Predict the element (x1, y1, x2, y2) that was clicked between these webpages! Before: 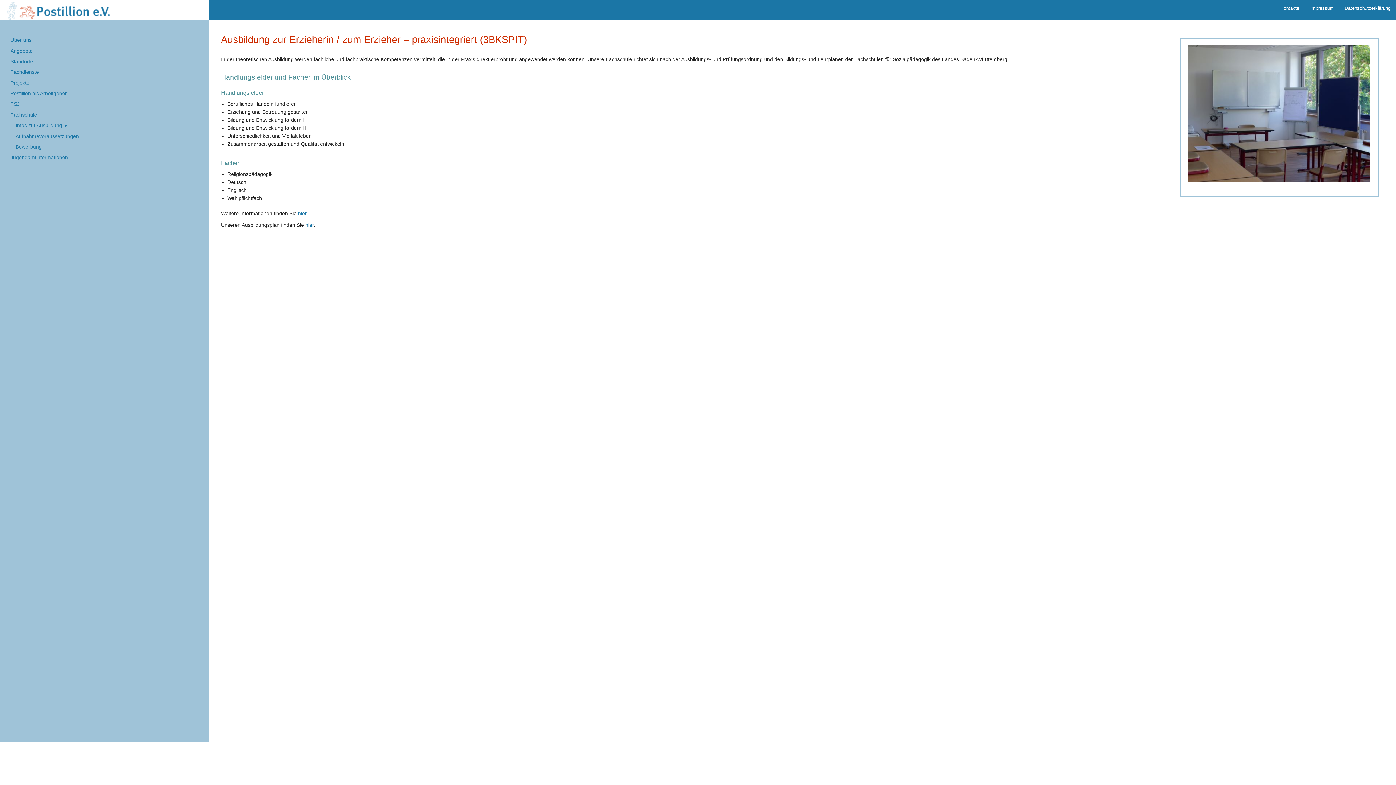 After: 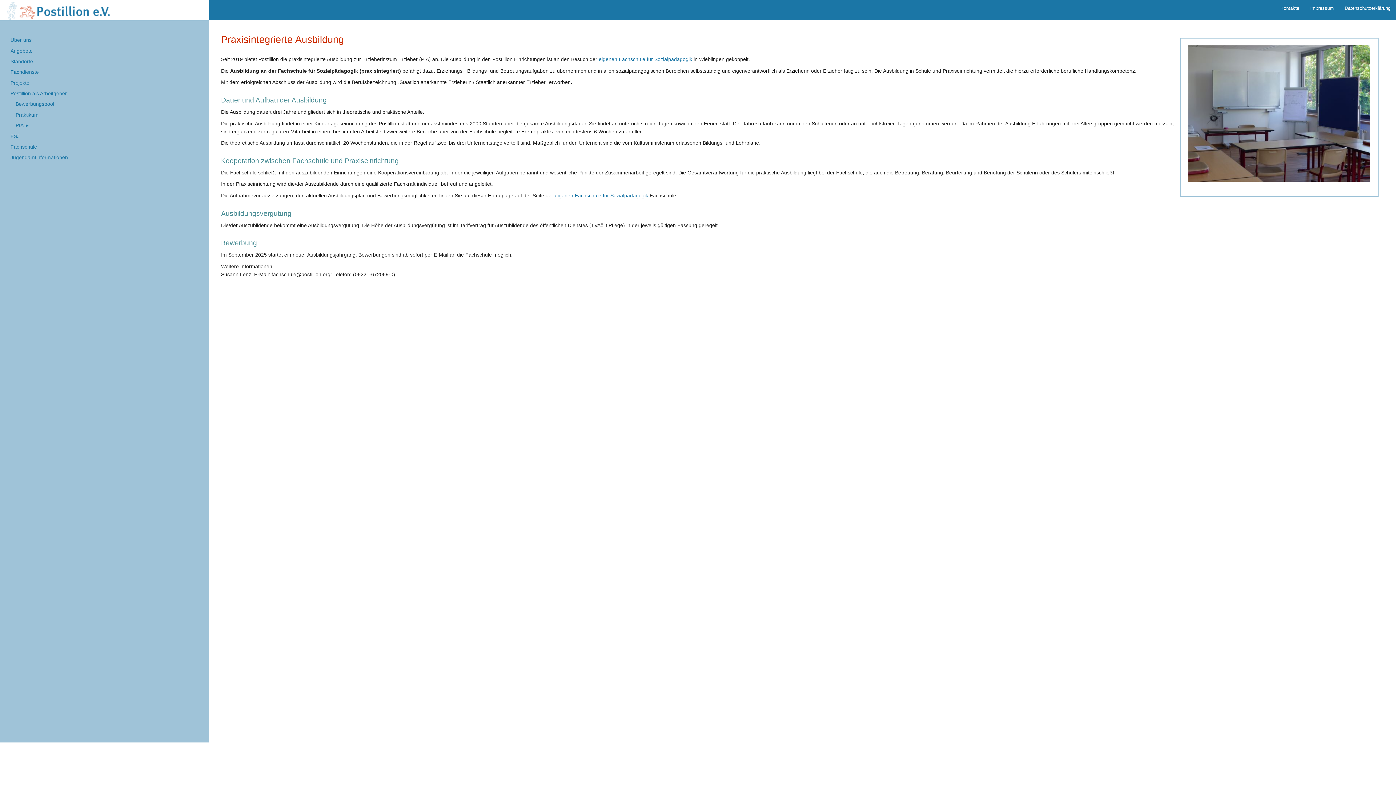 Action: label: hier bbox: (298, 210, 306, 216)